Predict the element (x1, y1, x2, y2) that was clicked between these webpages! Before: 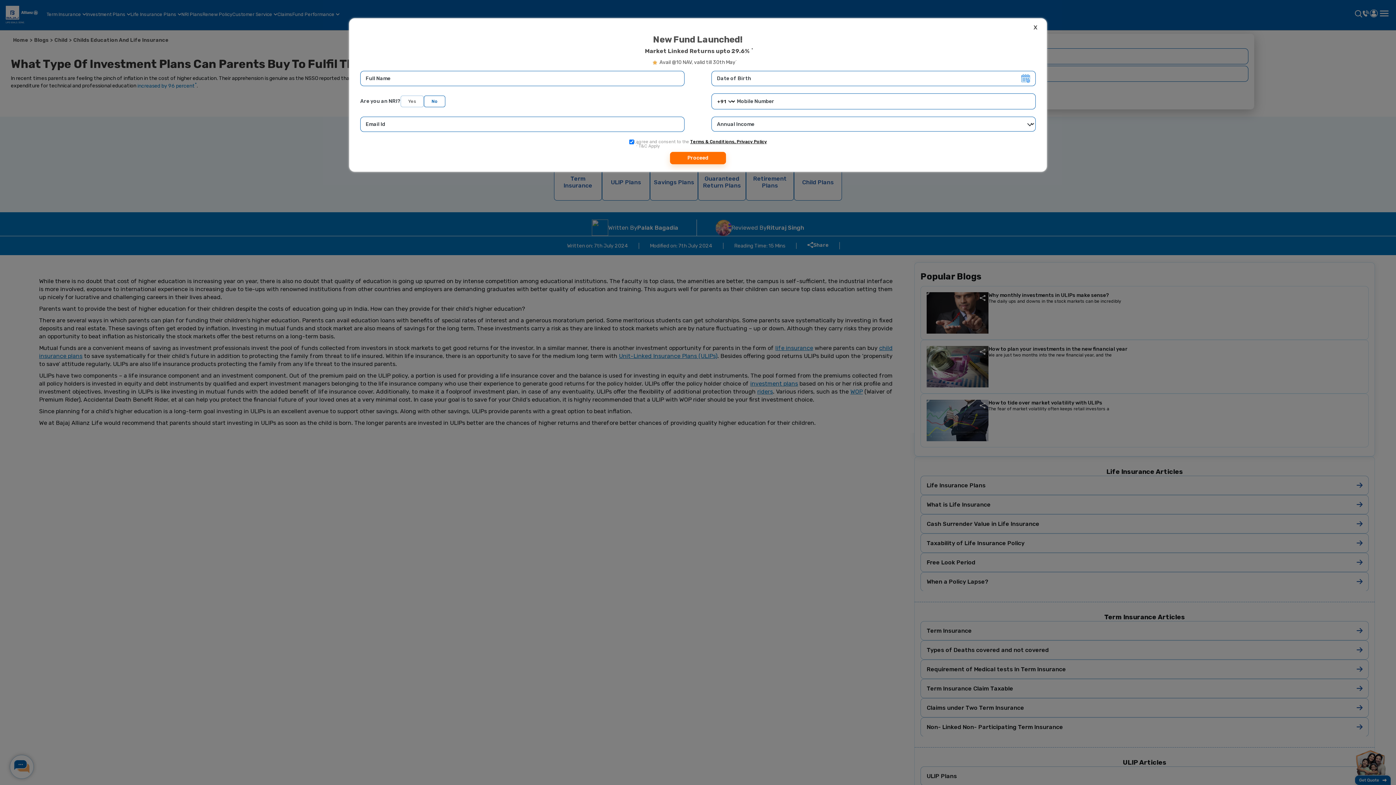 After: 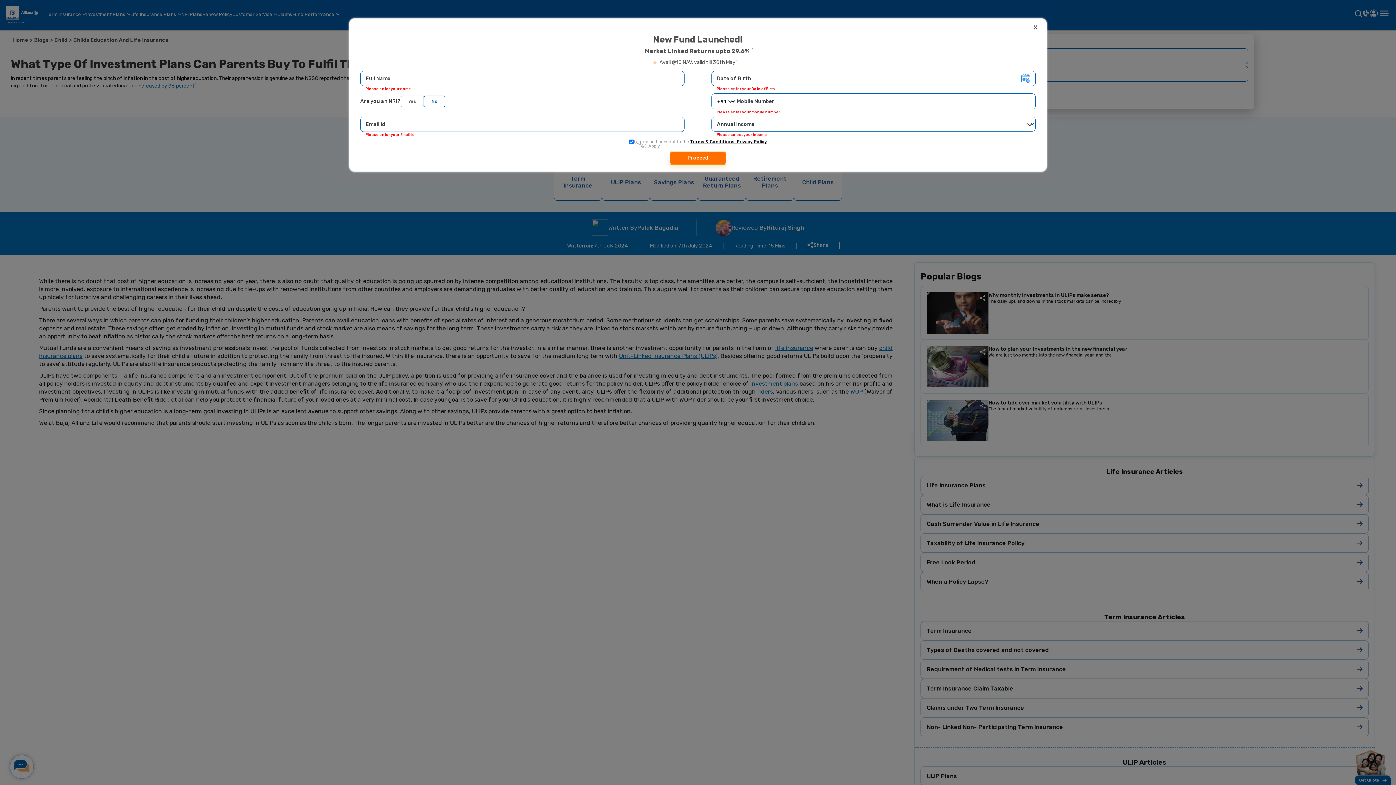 Action: bbox: (670, 152, 726, 164) label: Proceed